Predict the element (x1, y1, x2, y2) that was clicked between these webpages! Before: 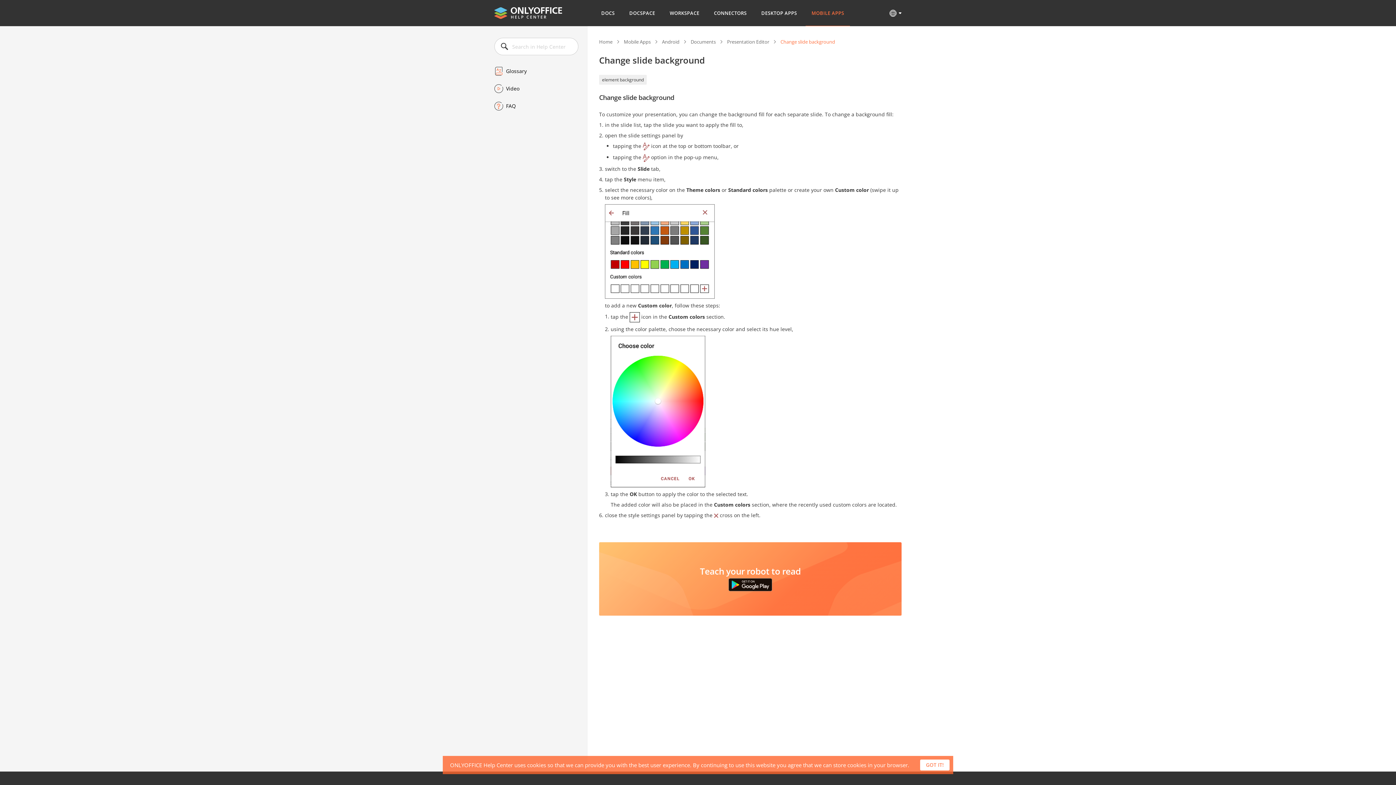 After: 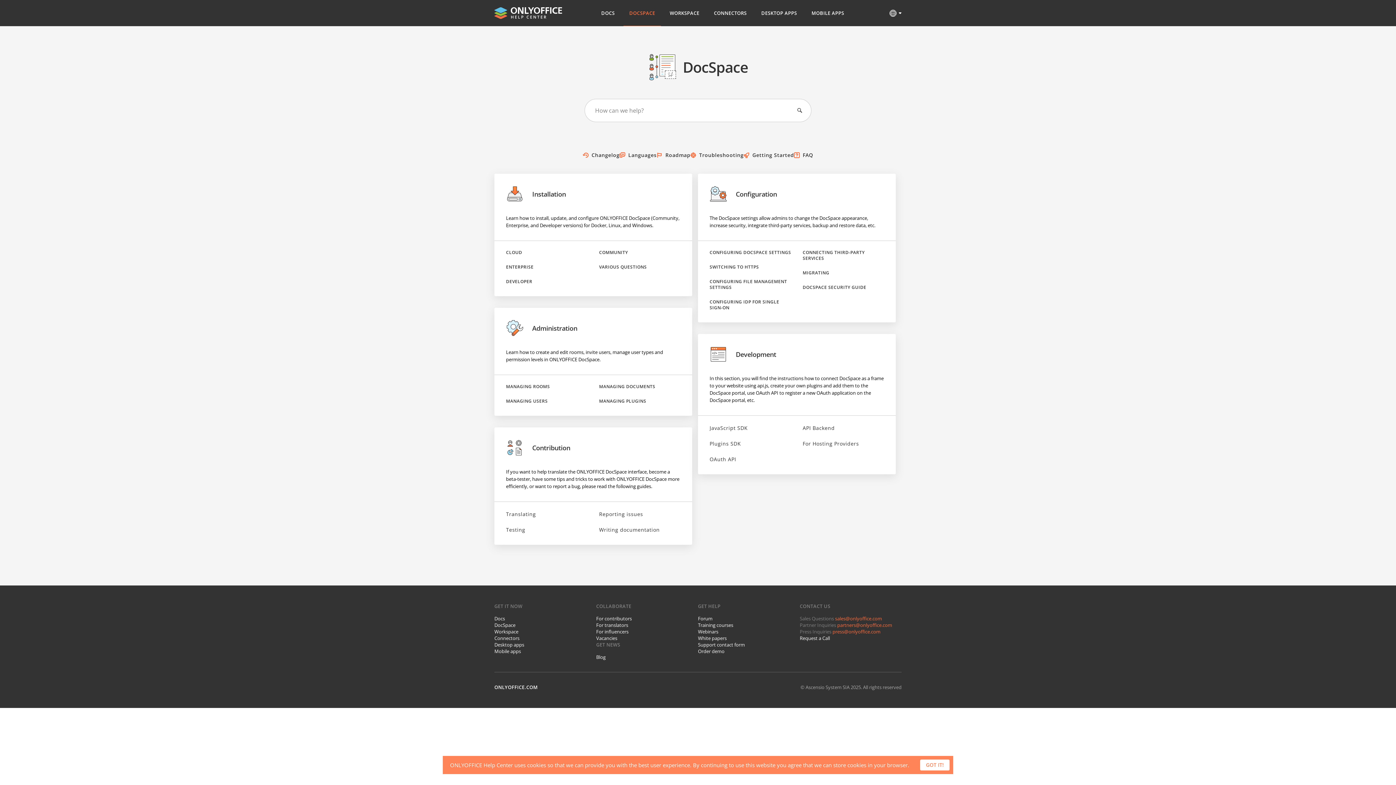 Action: label: DOCSPACE bbox: (623, 0, 661, 26)